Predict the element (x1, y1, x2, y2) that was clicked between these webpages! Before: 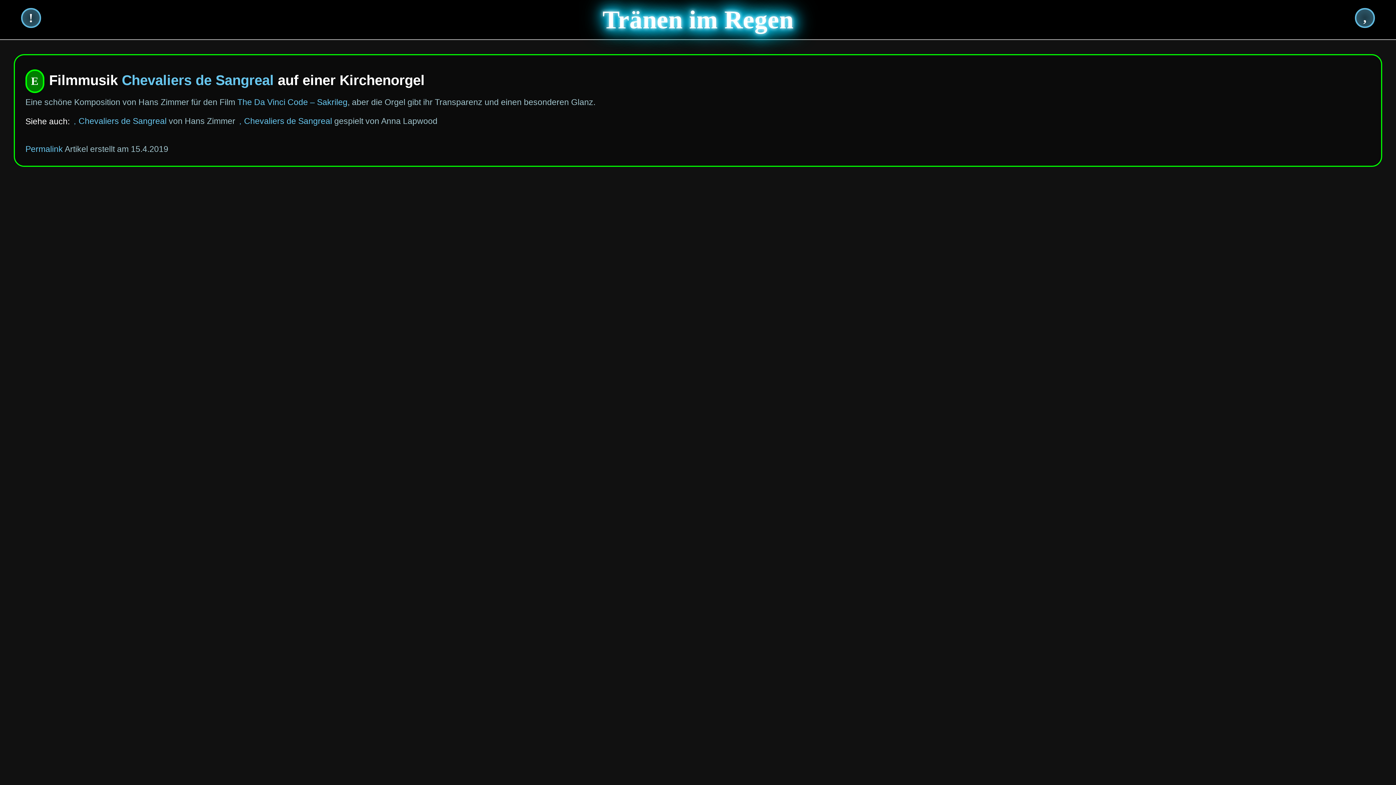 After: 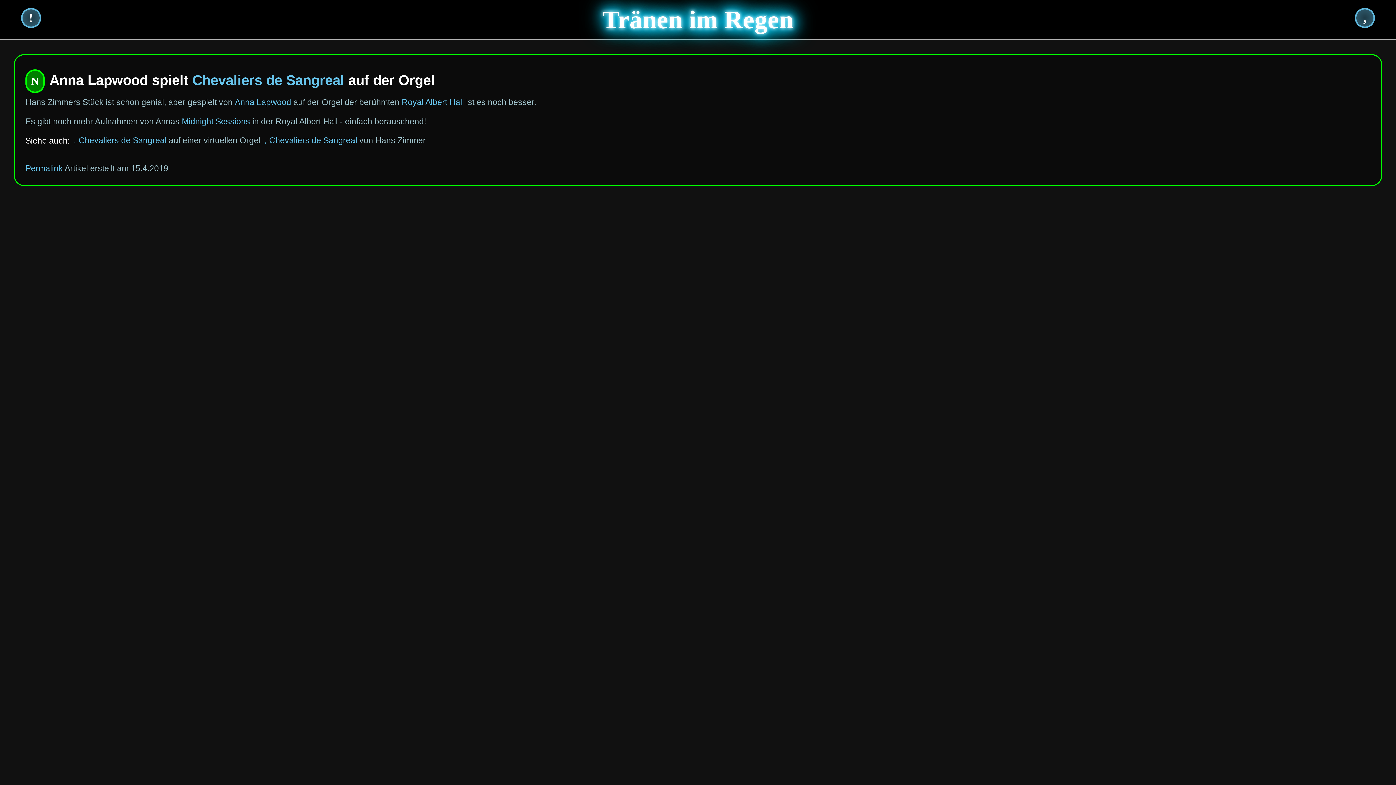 Action: bbox: (244, 116, 332, 125) label: Chevaliers de Sangreal